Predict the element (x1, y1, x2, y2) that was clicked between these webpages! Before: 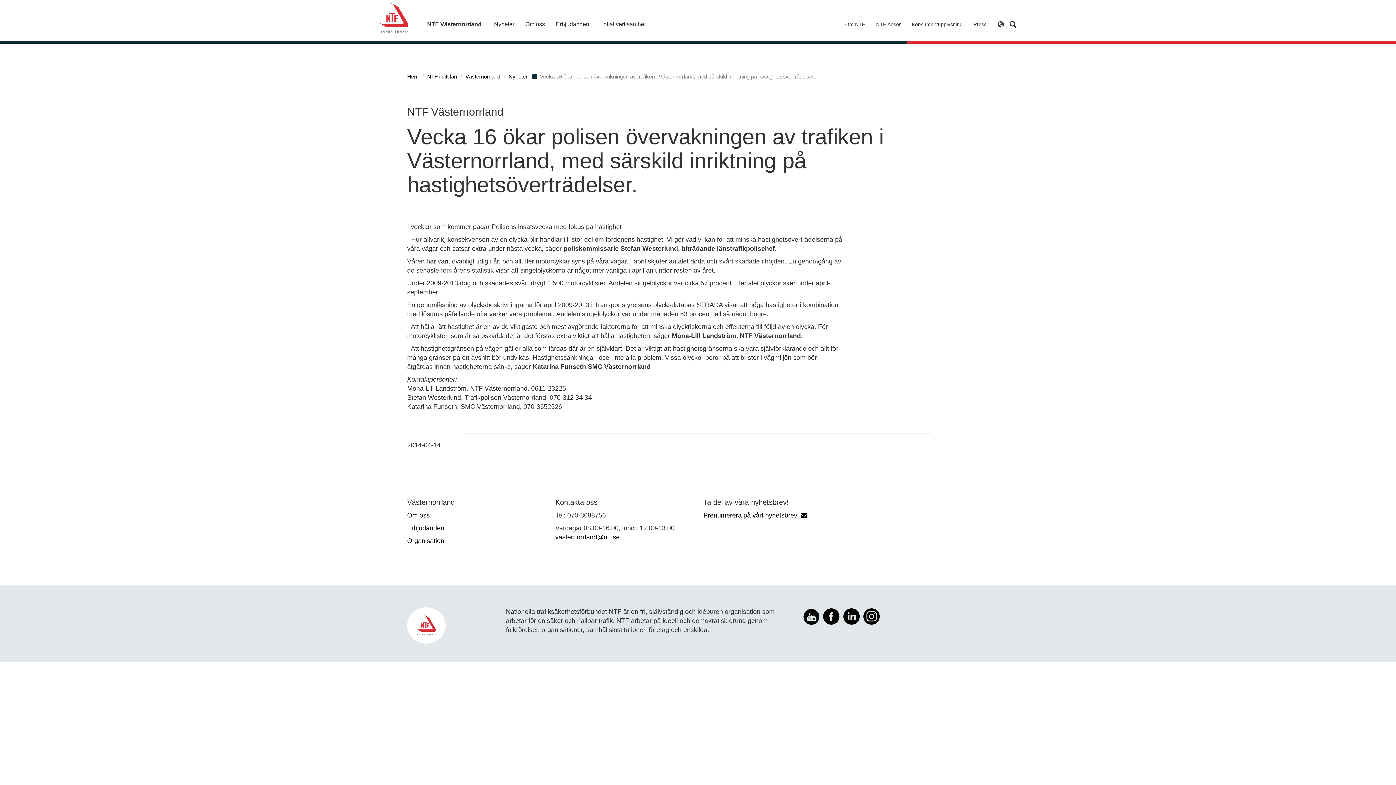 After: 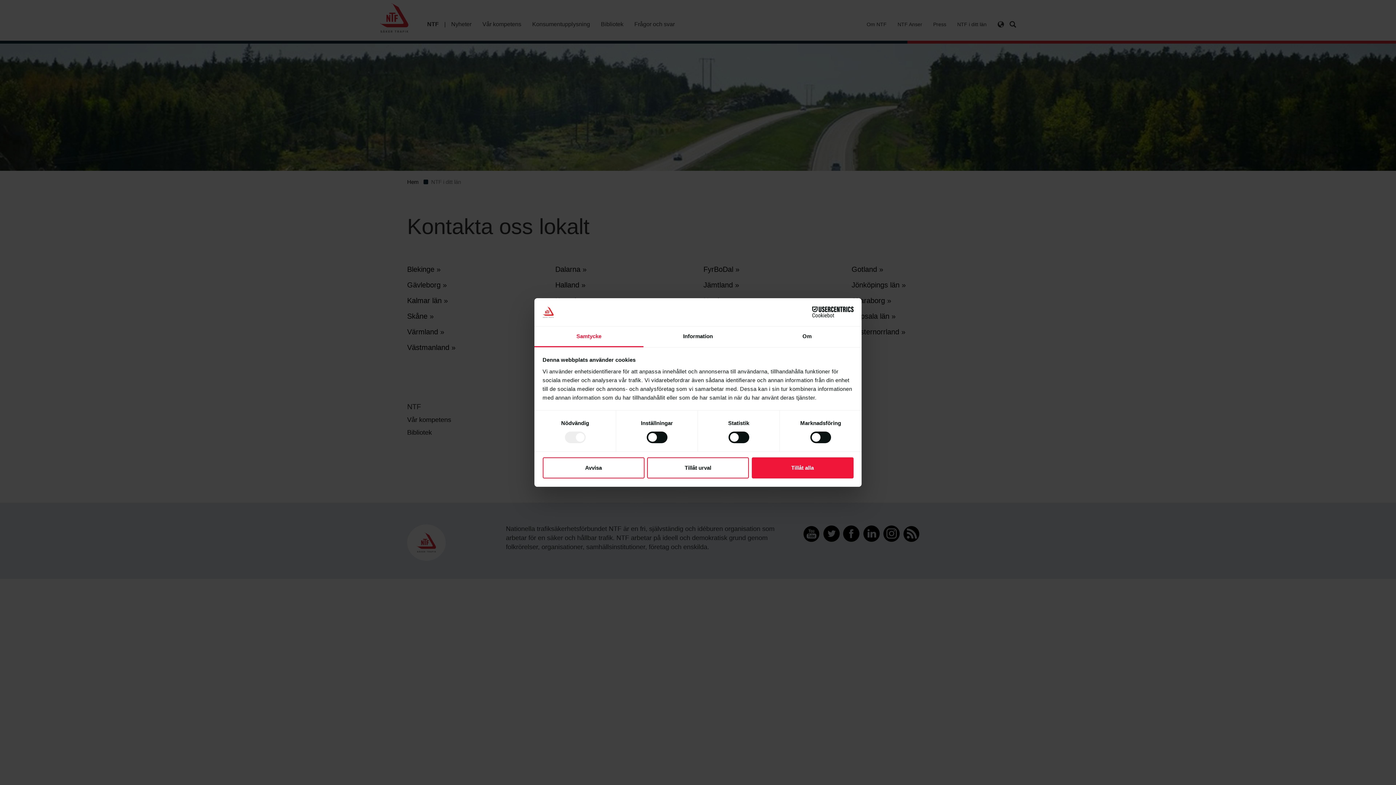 Action: label: NTF i ditt län bbox: (427, 73, 457, 79)